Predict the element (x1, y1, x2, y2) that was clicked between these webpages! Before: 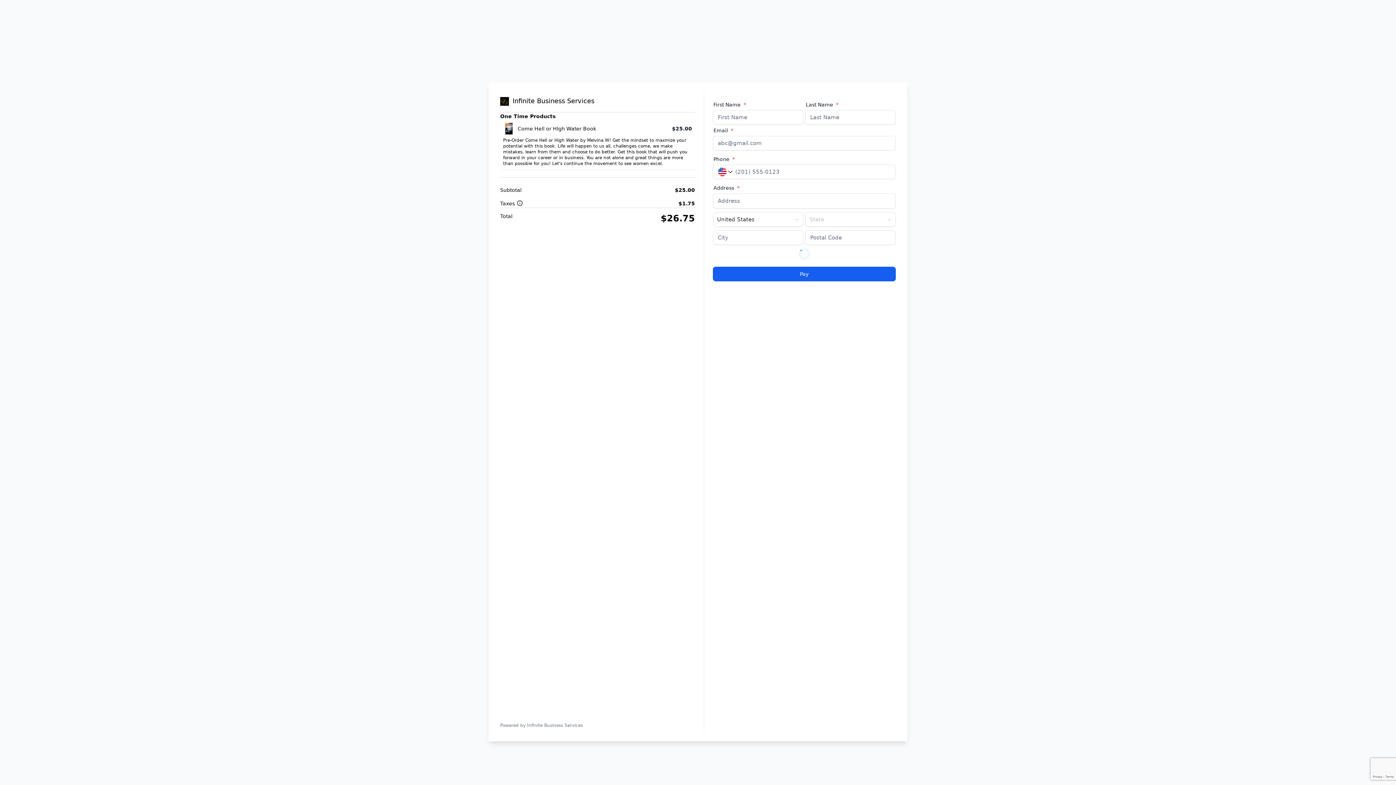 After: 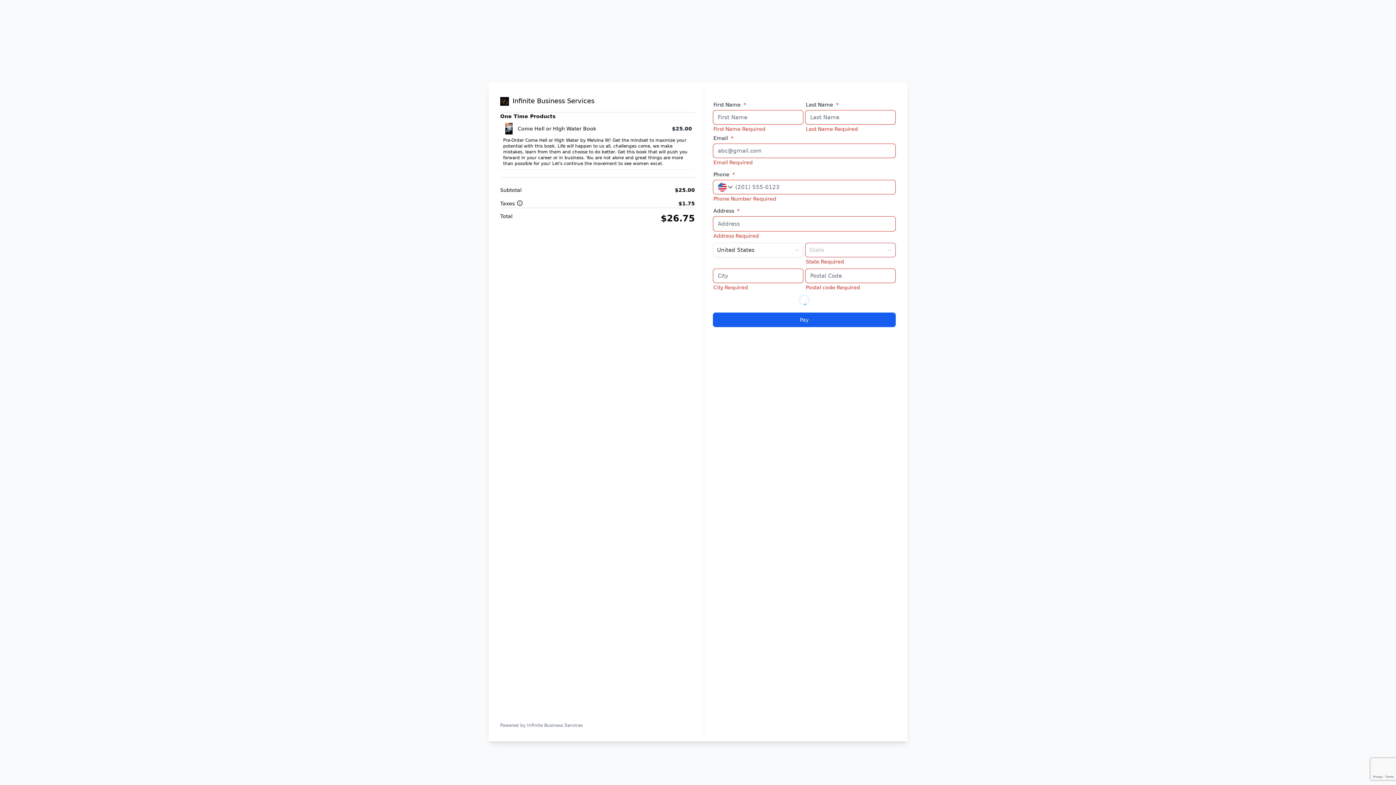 Action: bbox: (712, 266, 896, 281) label: Pay